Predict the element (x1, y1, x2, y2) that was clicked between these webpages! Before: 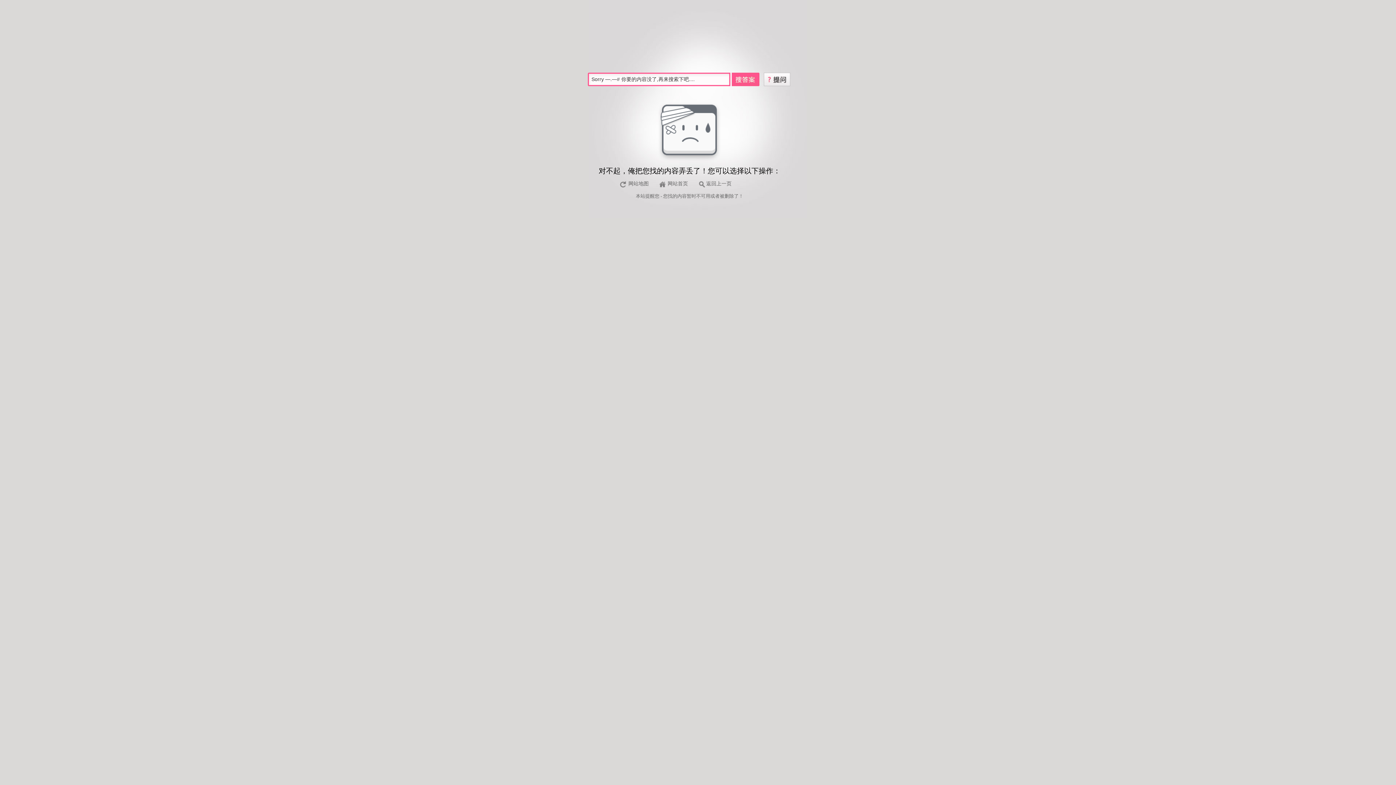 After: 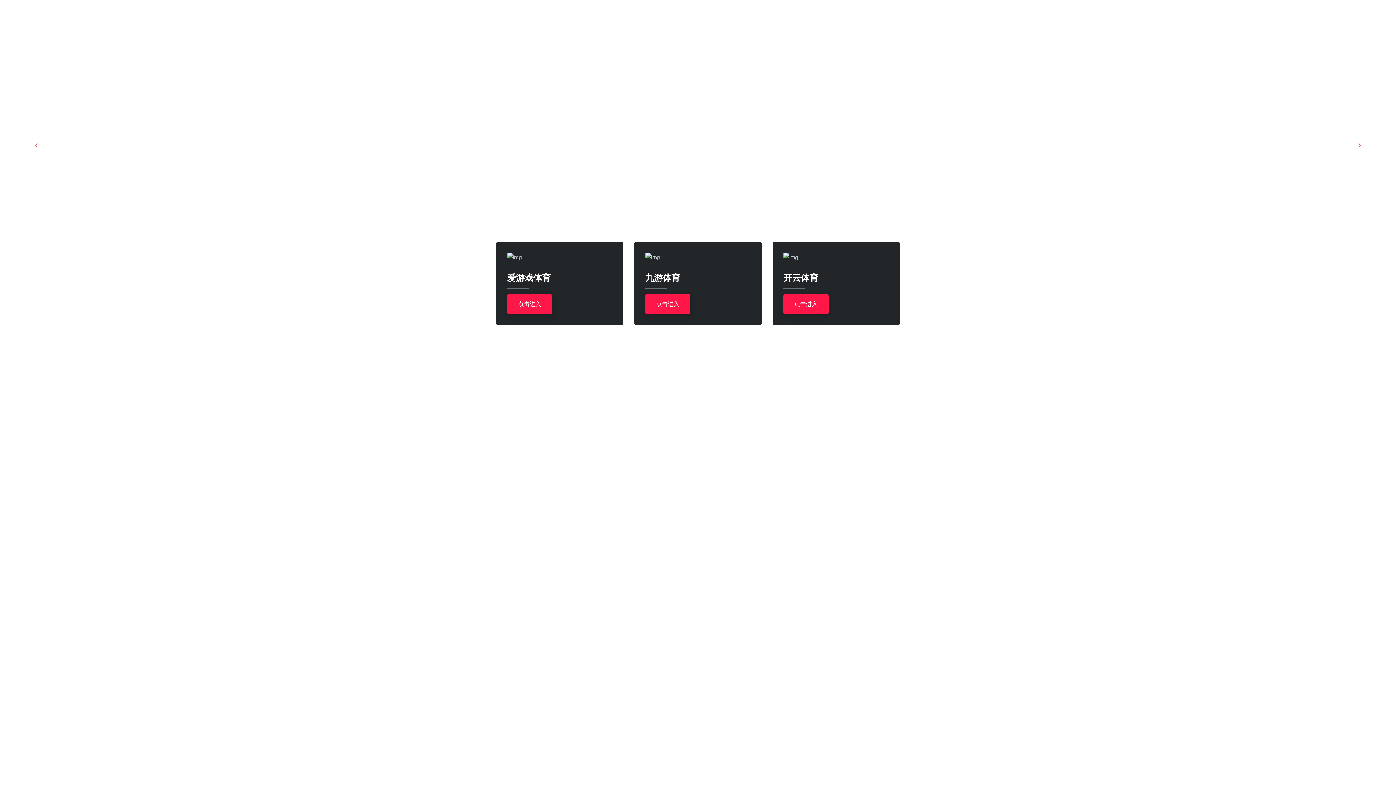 Action: bbox: (656, 180, 691, 188) label: 网站首页